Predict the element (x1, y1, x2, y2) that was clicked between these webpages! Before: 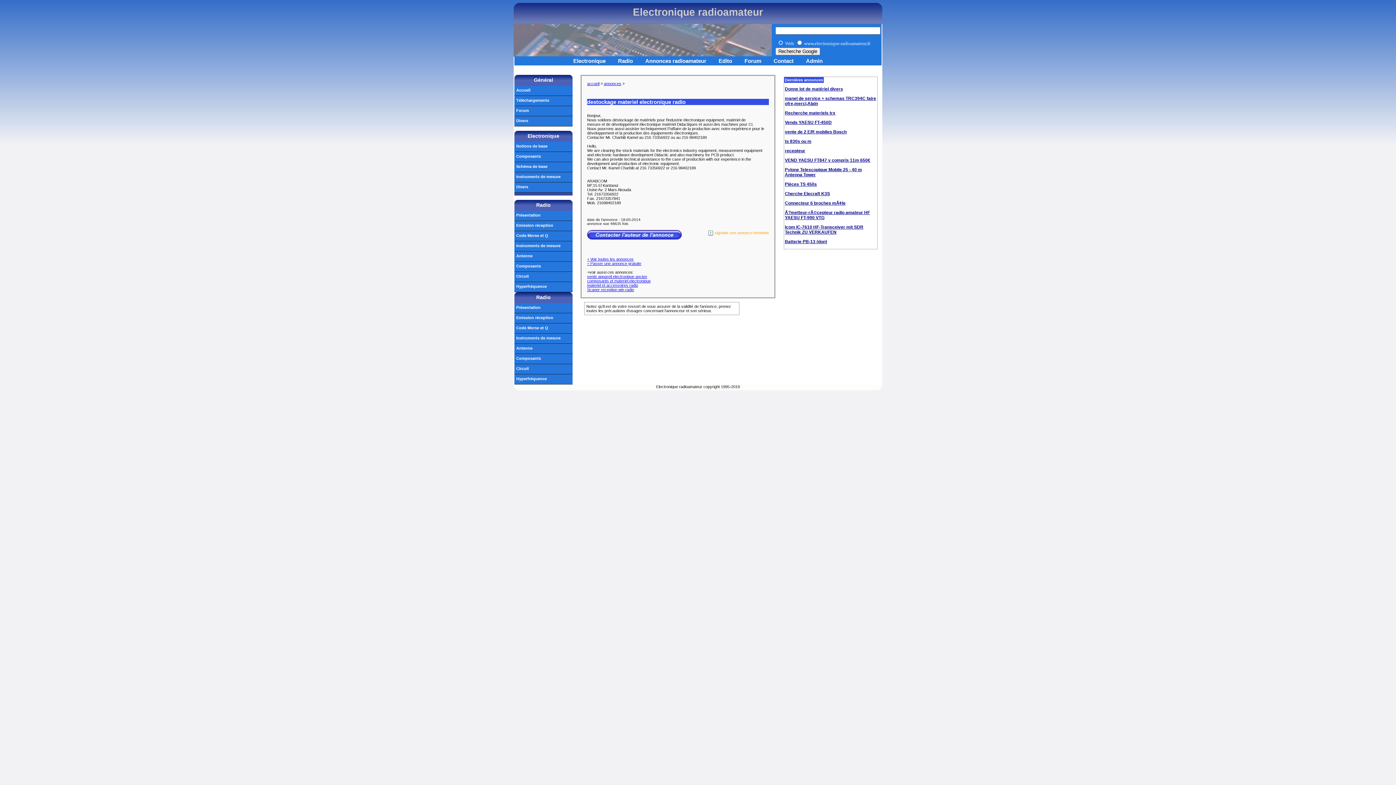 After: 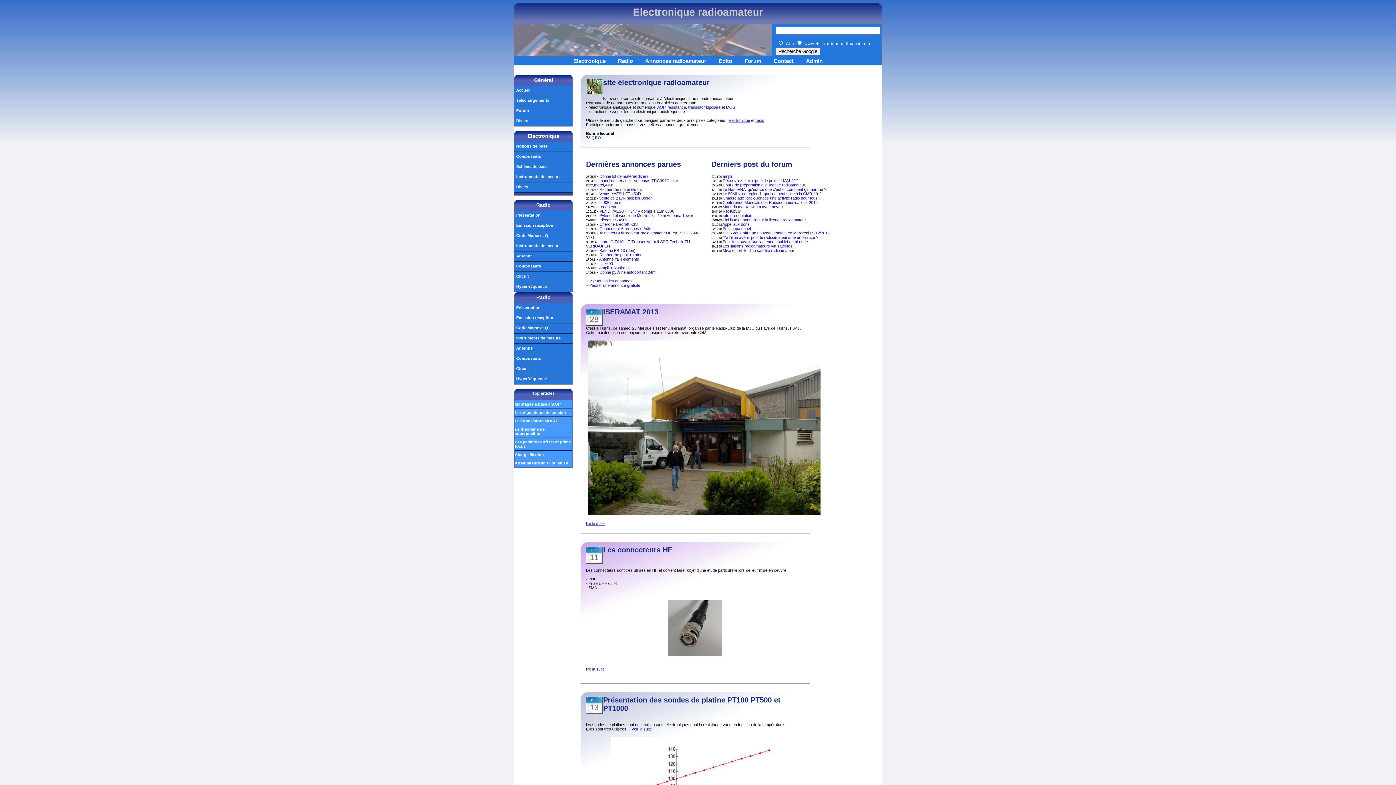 Action: bbox: (633, 6, 763, 17) label: Electronique radioamateur